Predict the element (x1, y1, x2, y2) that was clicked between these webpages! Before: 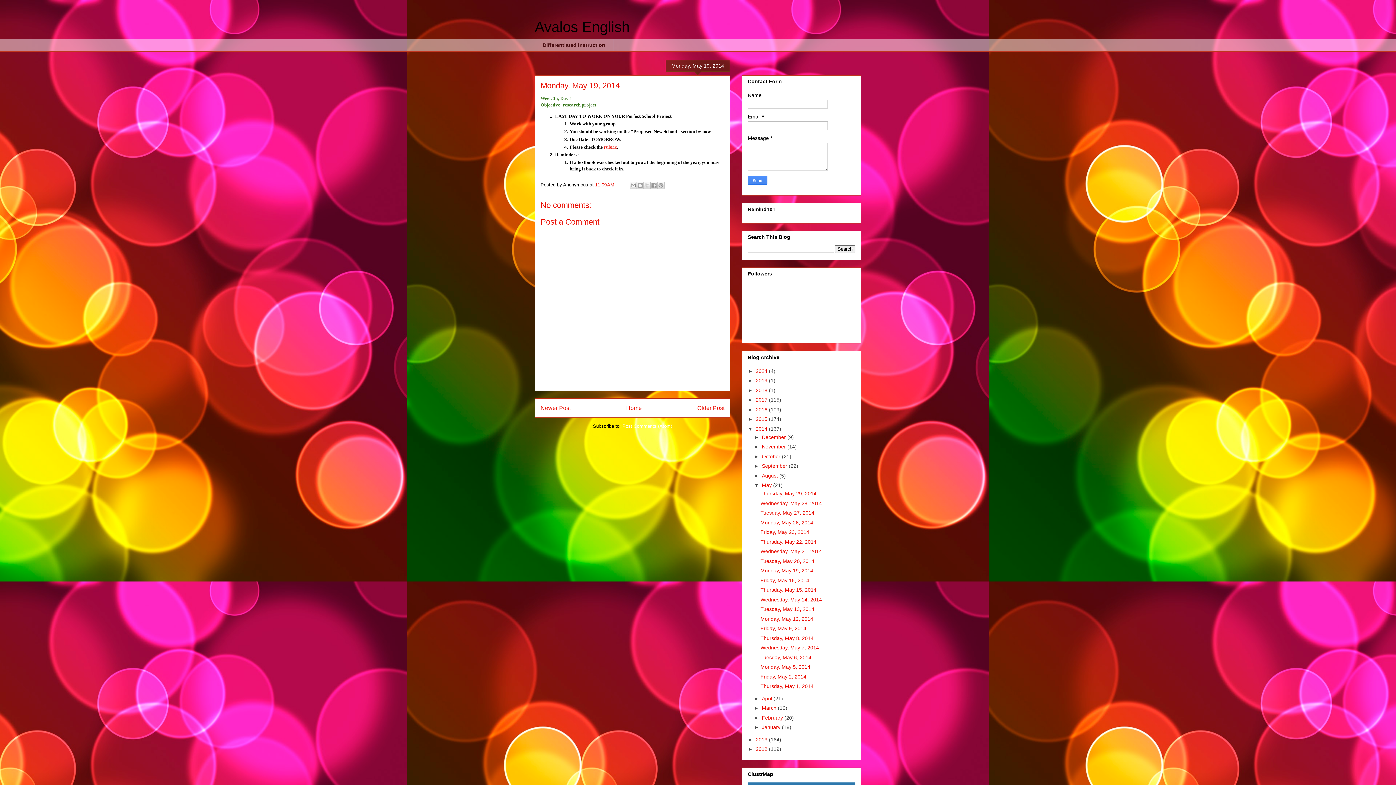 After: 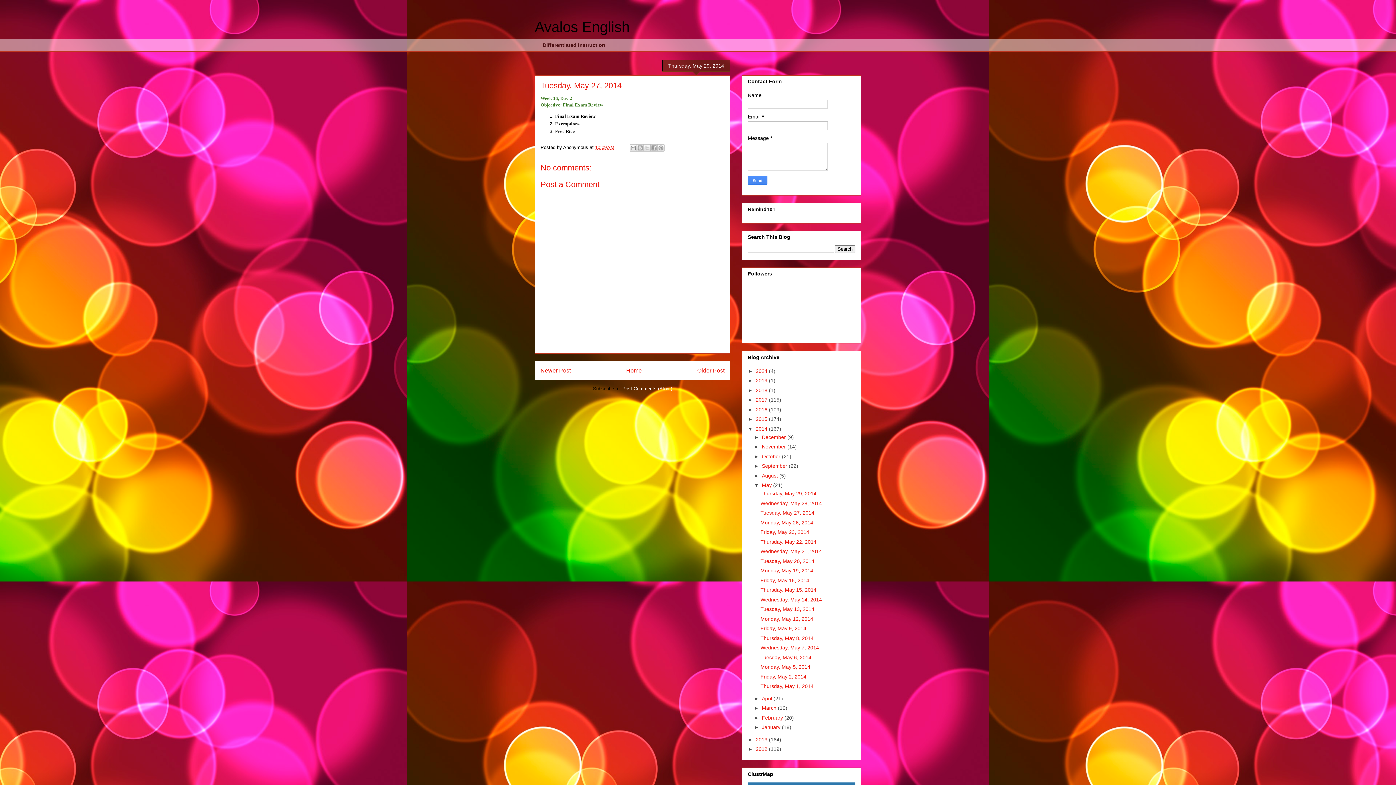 Action: label: Tuesday, May 27, 2014 bbox: (760, 510, 814, 516)